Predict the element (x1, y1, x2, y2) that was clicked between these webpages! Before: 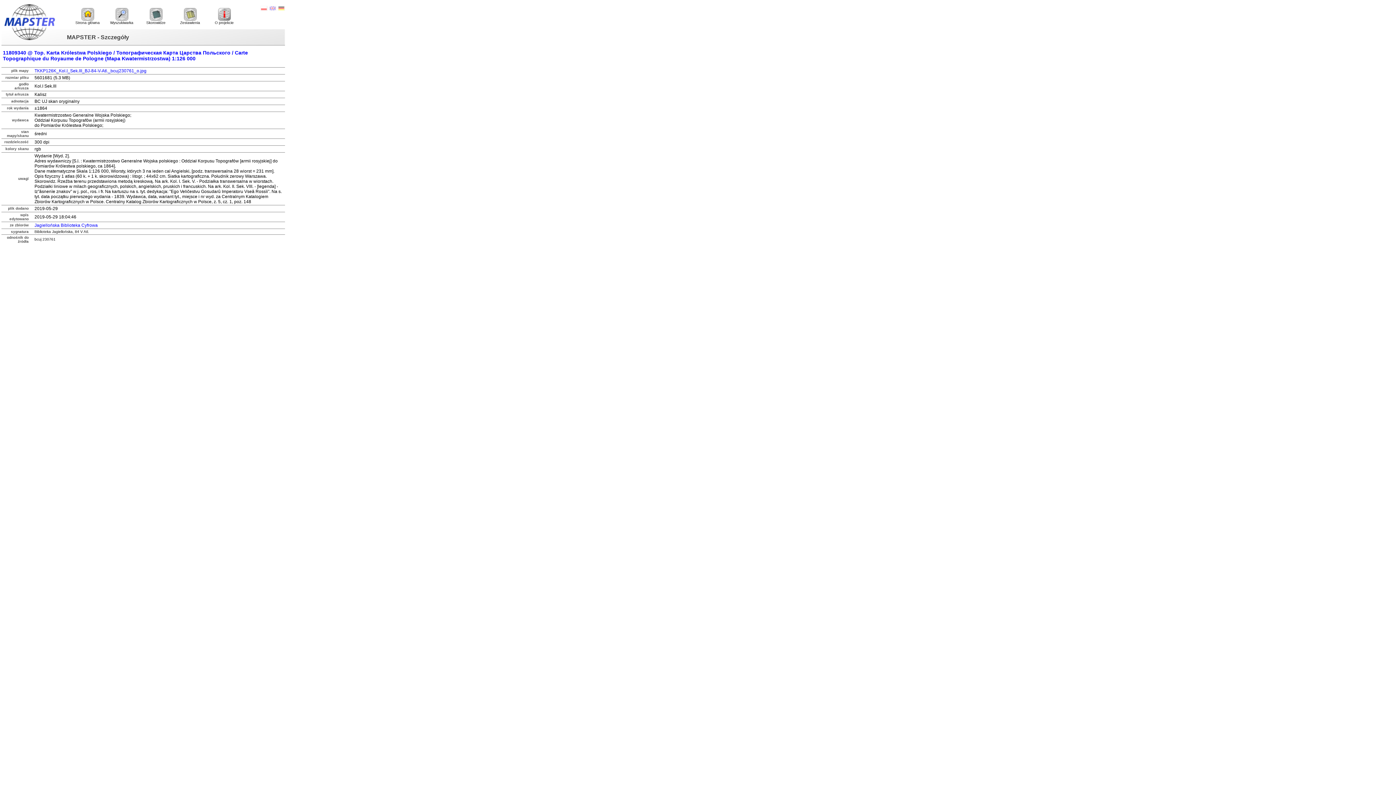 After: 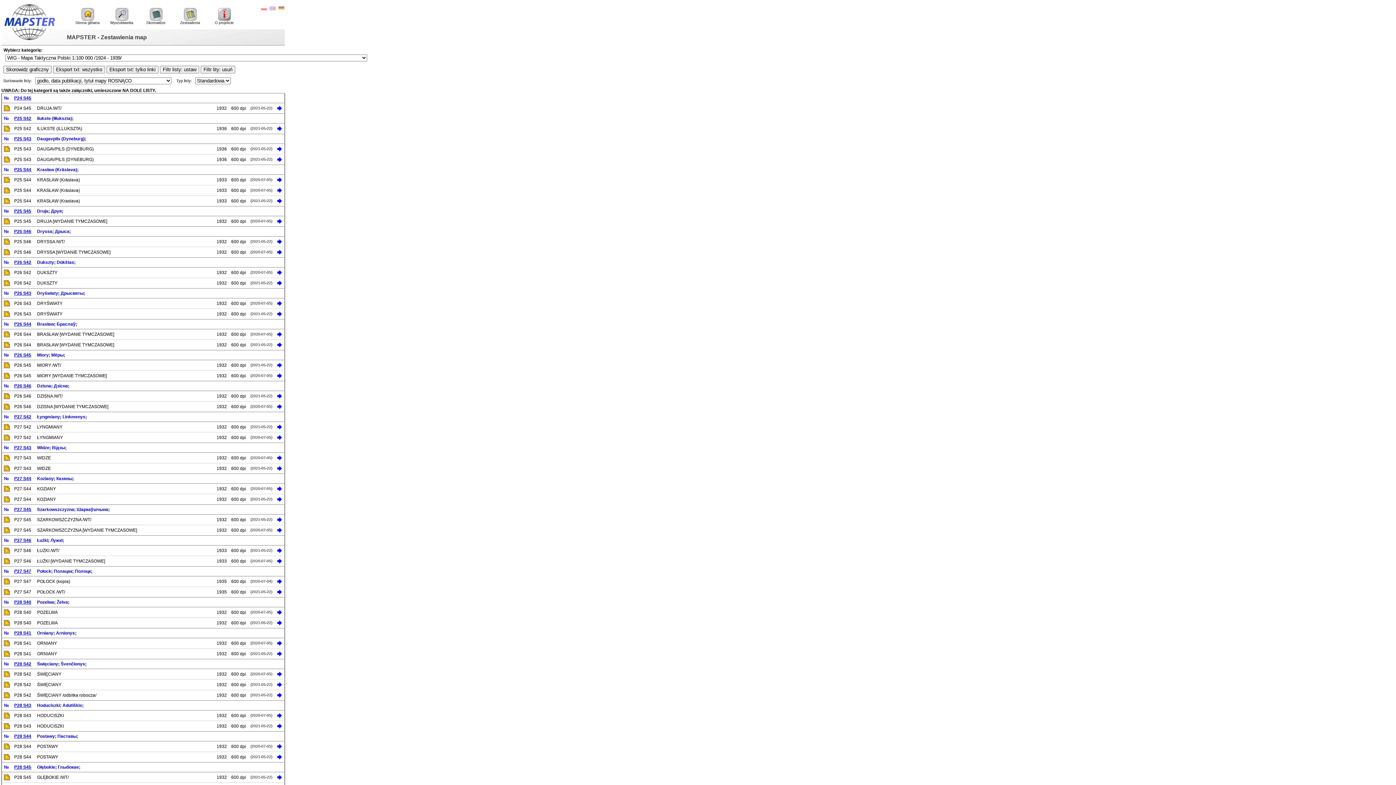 Action: bbox: (173, 7, 207, 25) label: 
Zestawienia